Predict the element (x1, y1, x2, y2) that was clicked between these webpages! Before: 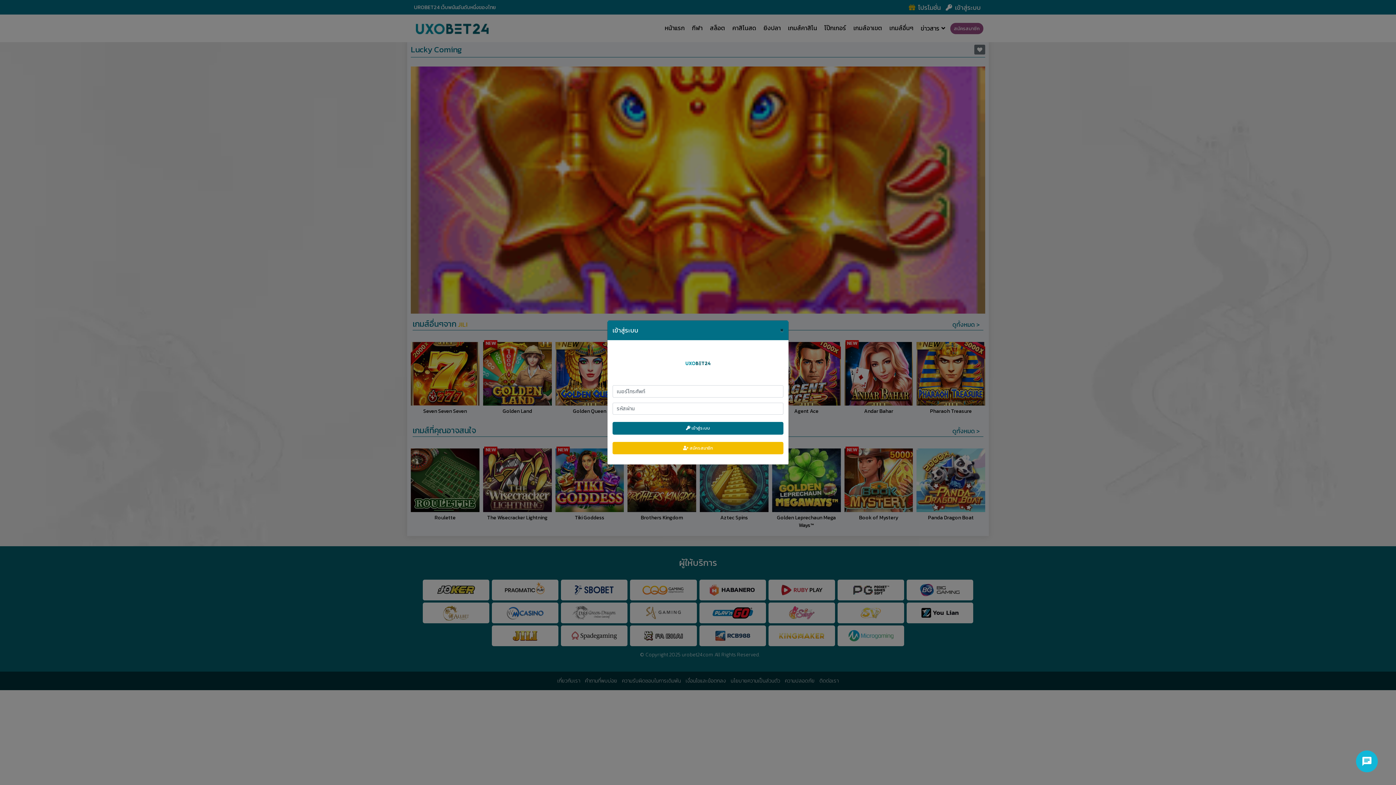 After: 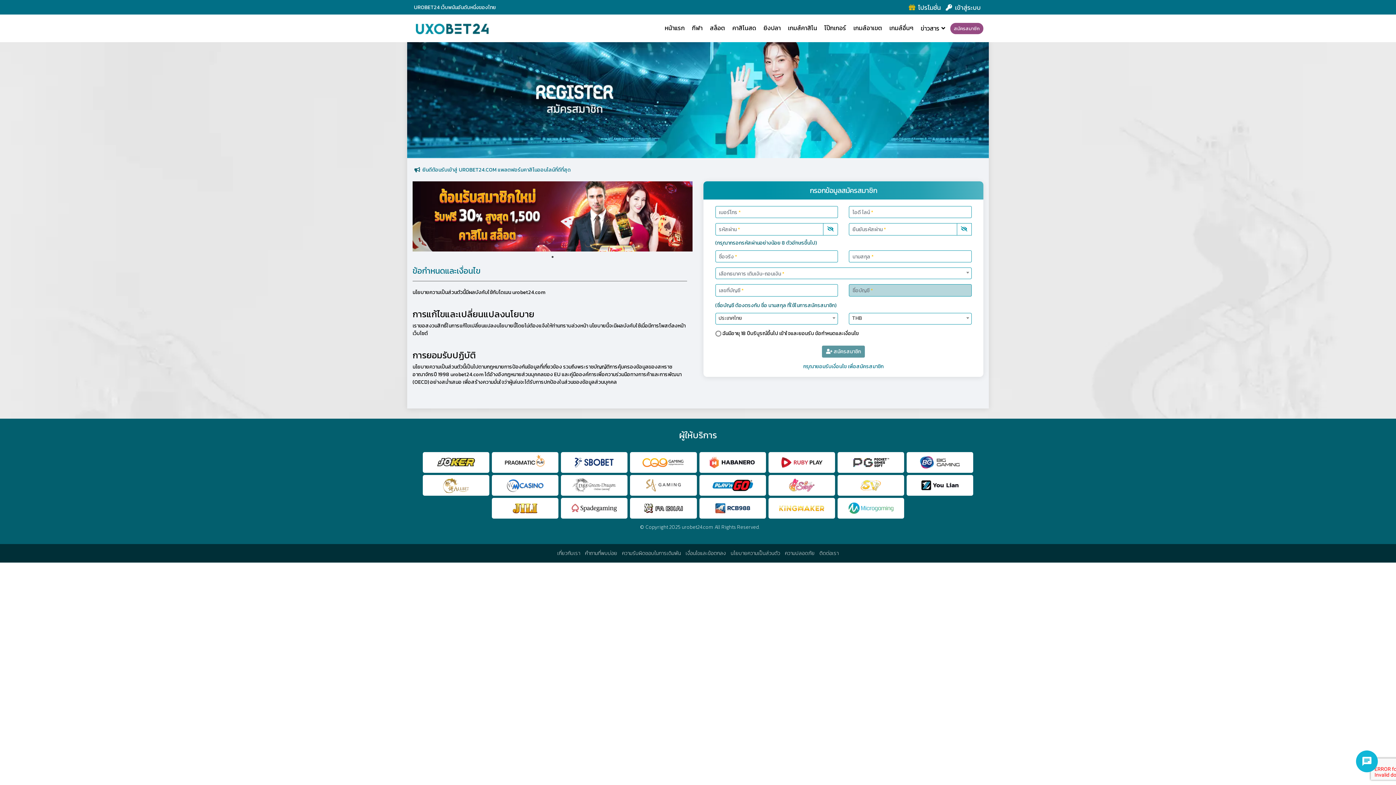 Action: label:  สมัครสมาชิก bbox: (612, 442, 783, 454)